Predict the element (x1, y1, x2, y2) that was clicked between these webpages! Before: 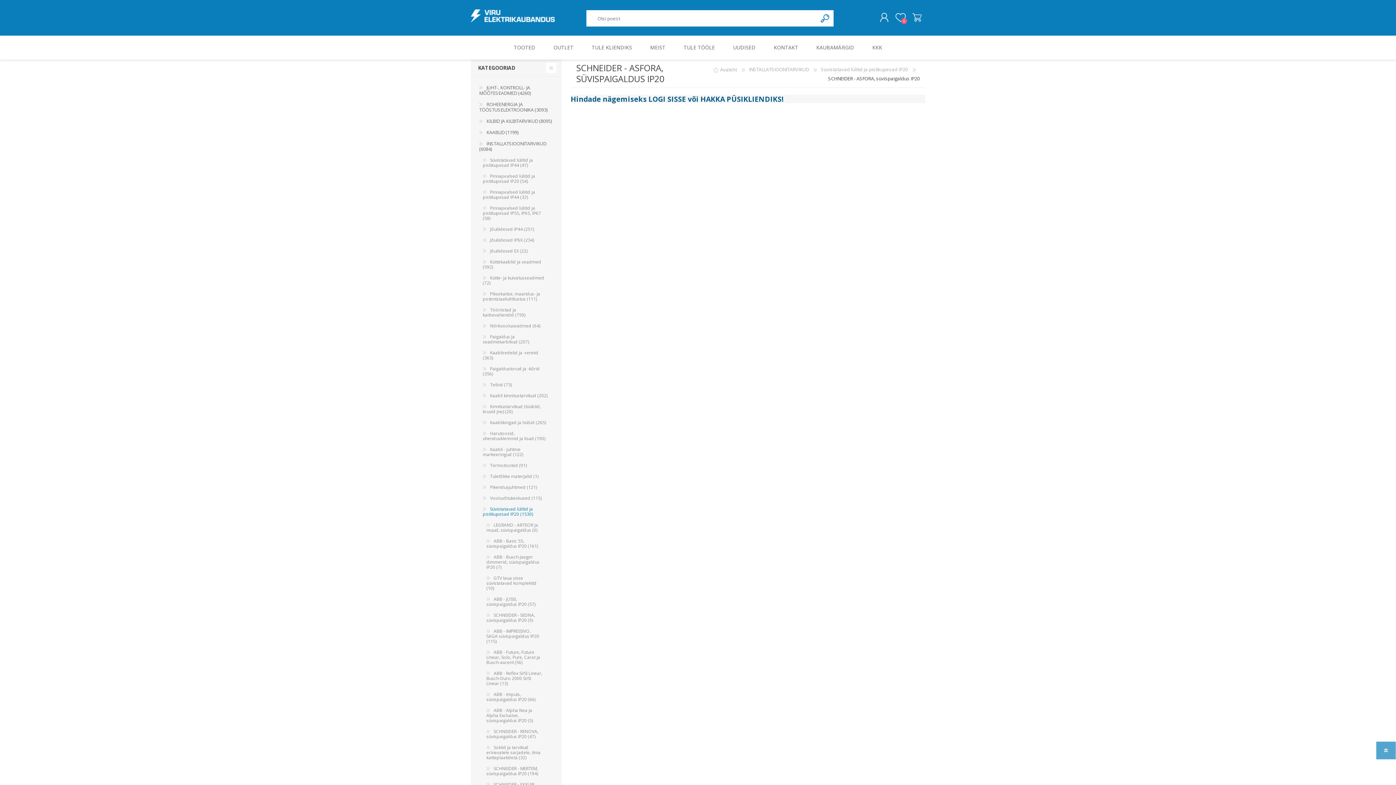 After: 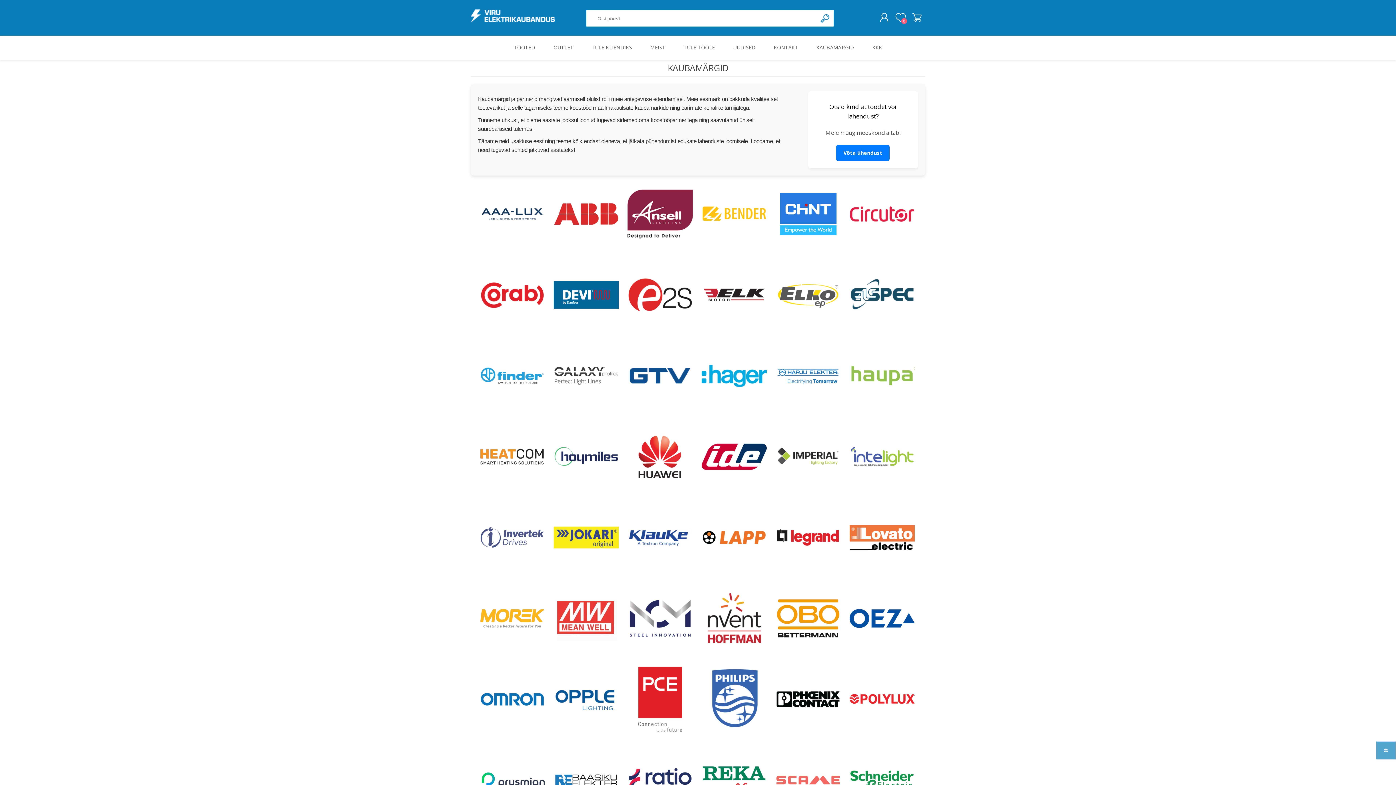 Action: label: KAUBAMÄRGID bbox: (807, 35, 863, 59)